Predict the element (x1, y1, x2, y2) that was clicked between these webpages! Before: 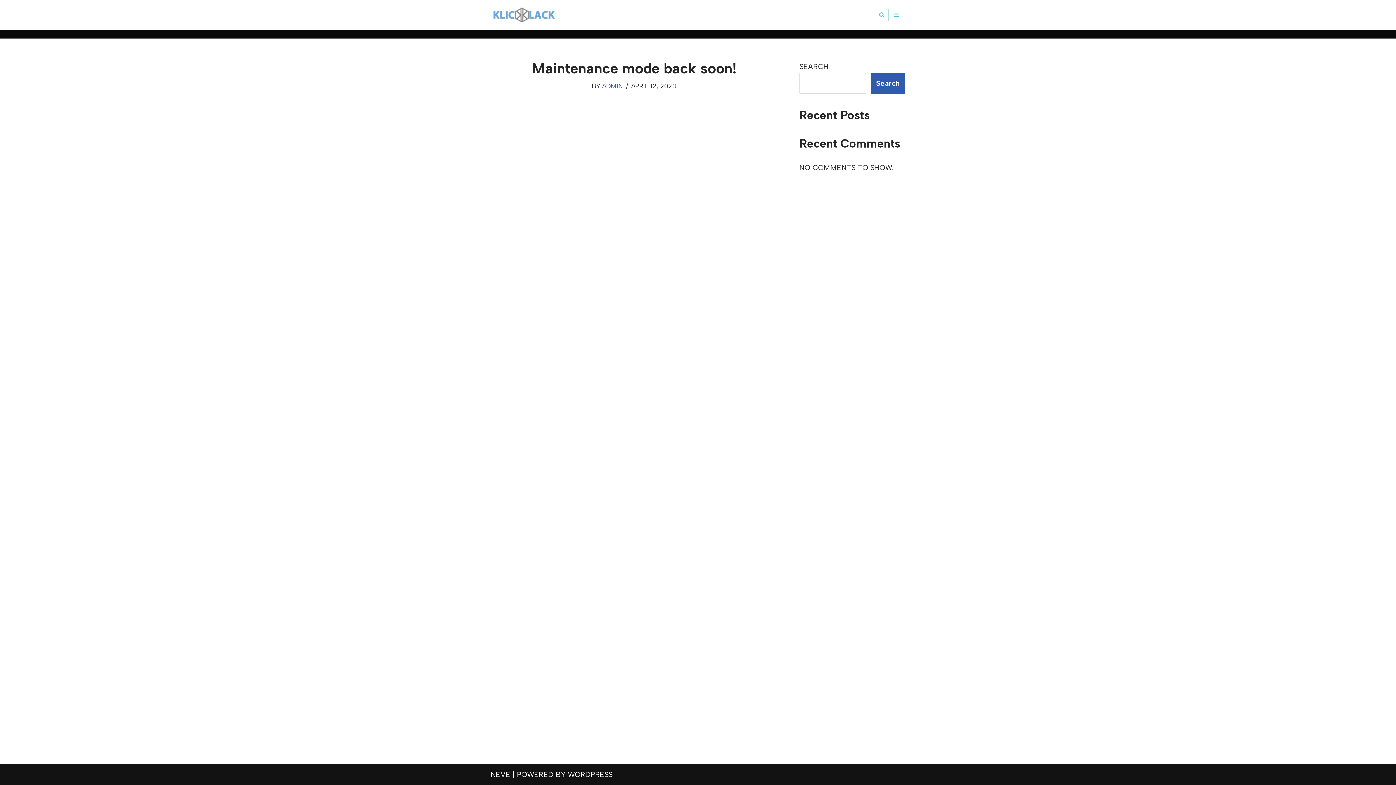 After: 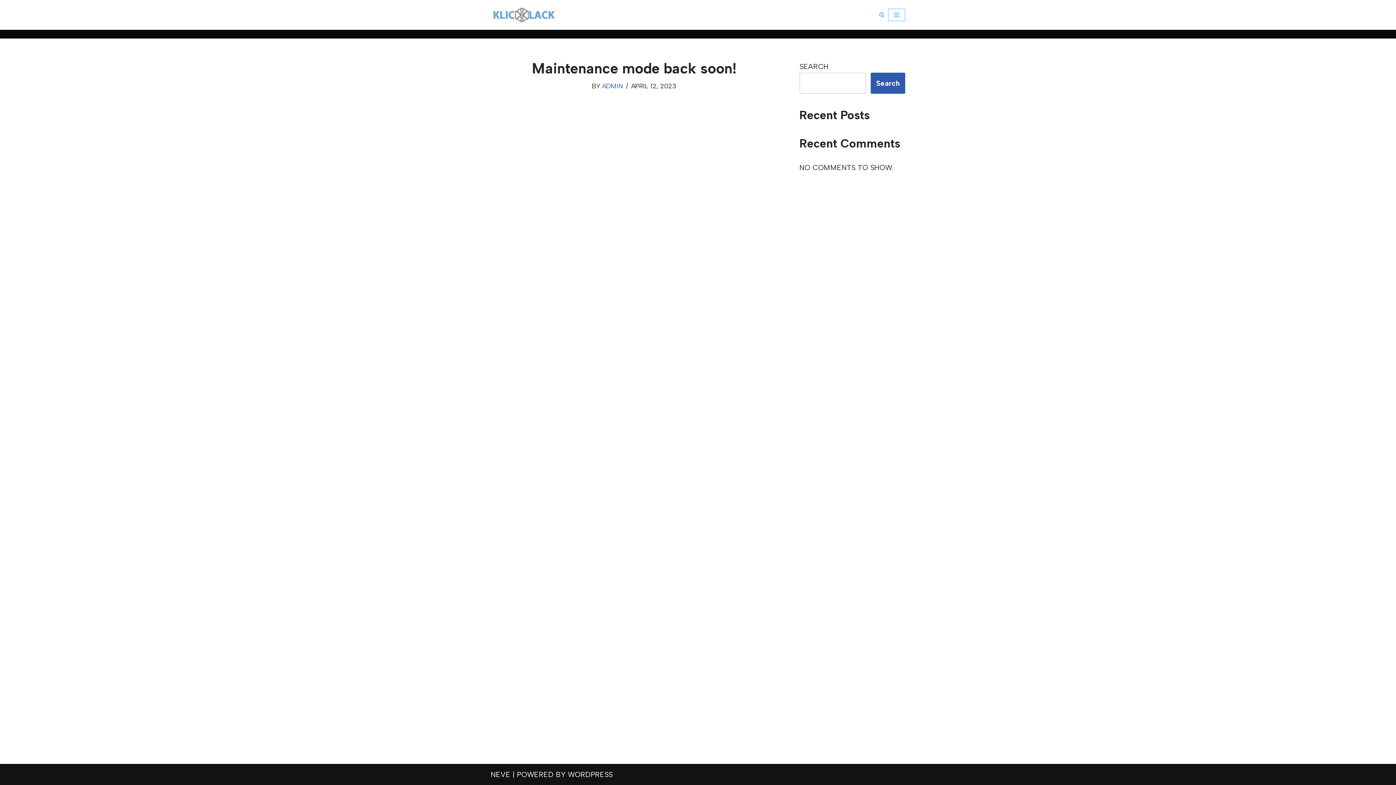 Action: label: klickklack bbox: (490, 6, 557, 23)